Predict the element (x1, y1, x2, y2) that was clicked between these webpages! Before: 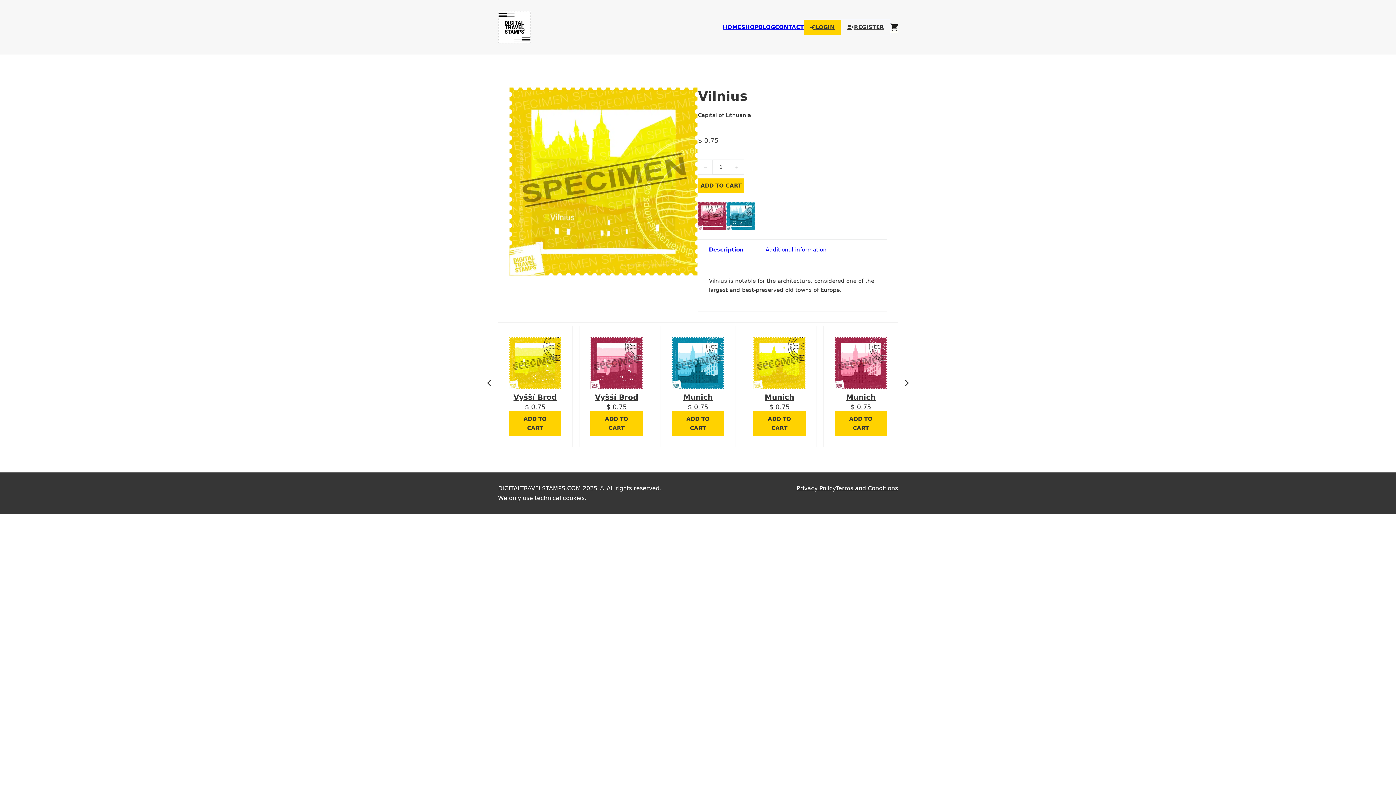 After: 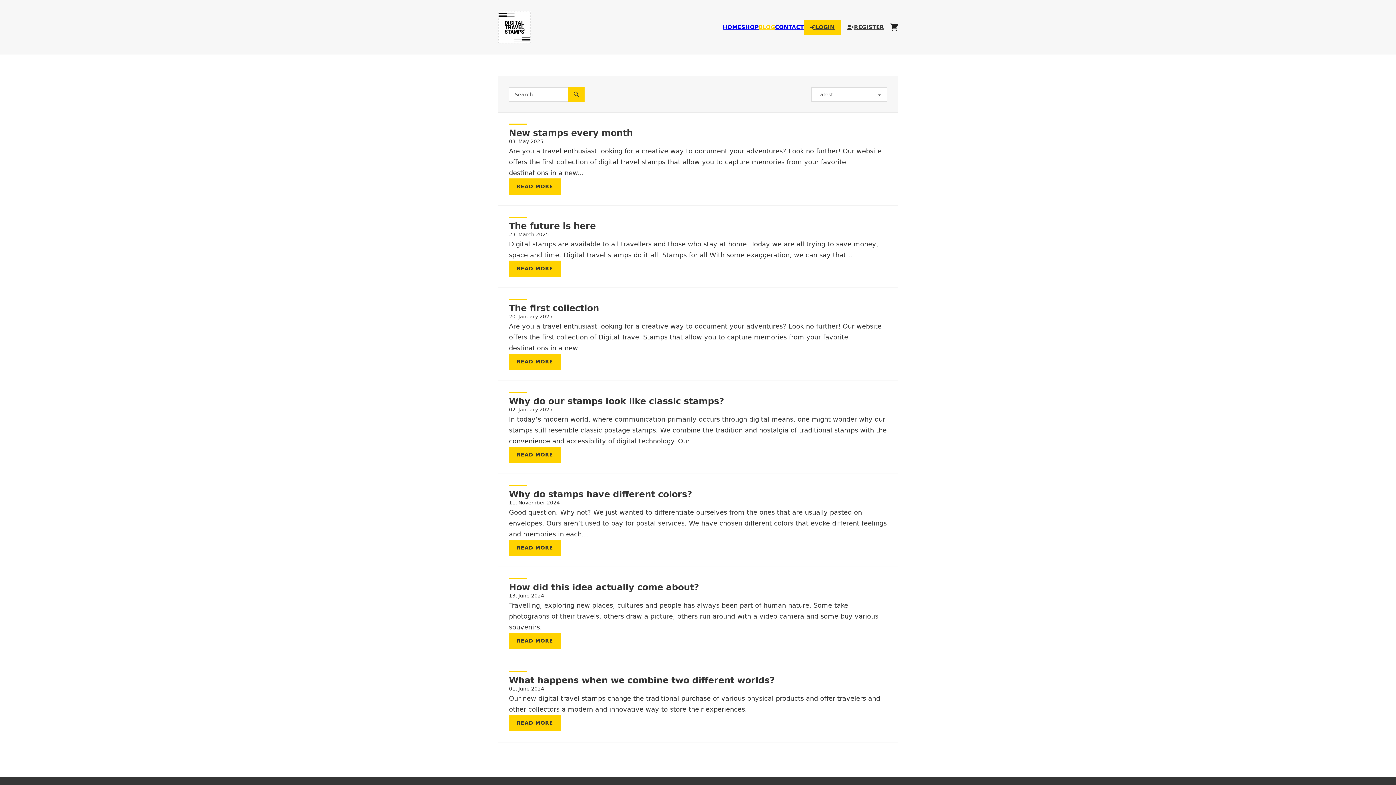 Action: label: BLOG bbox: (758, 22, 775, 31)